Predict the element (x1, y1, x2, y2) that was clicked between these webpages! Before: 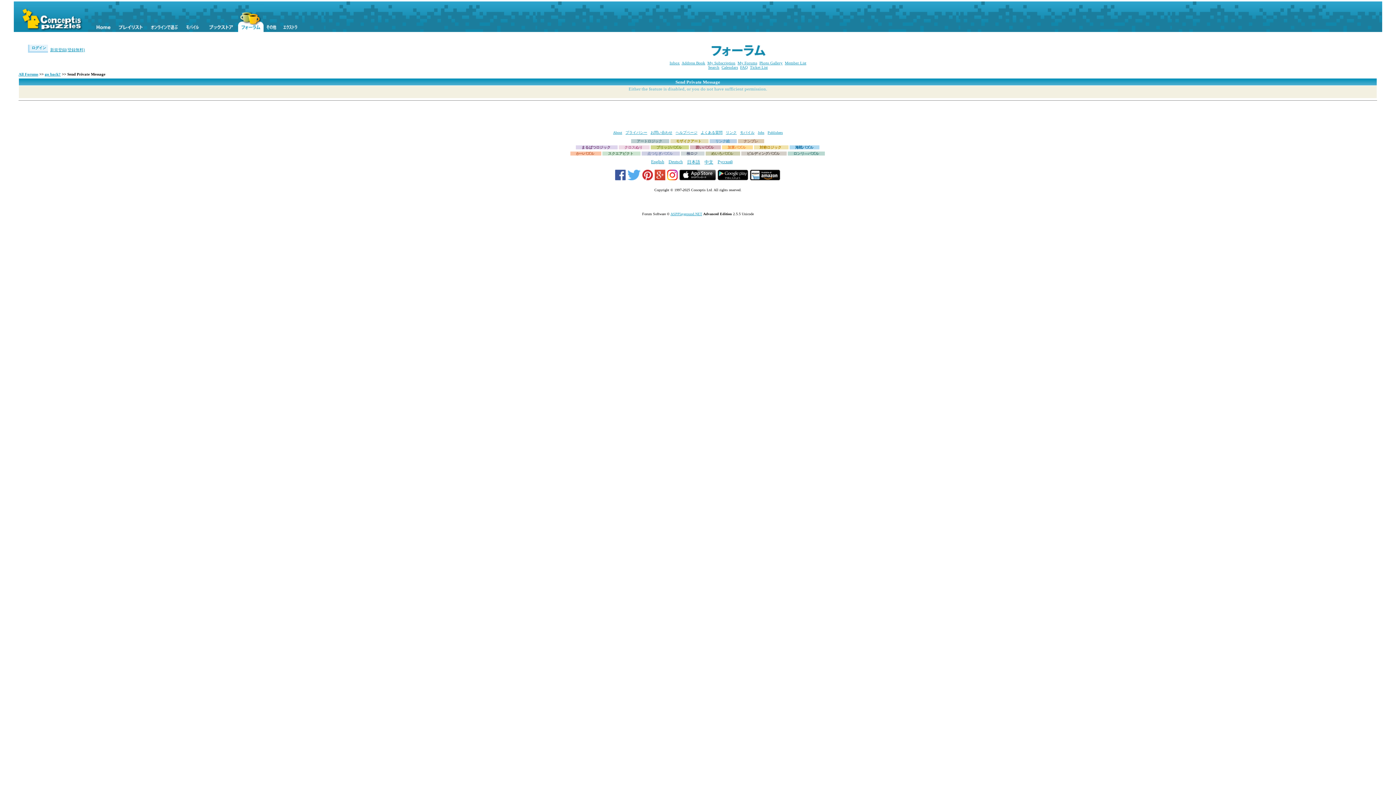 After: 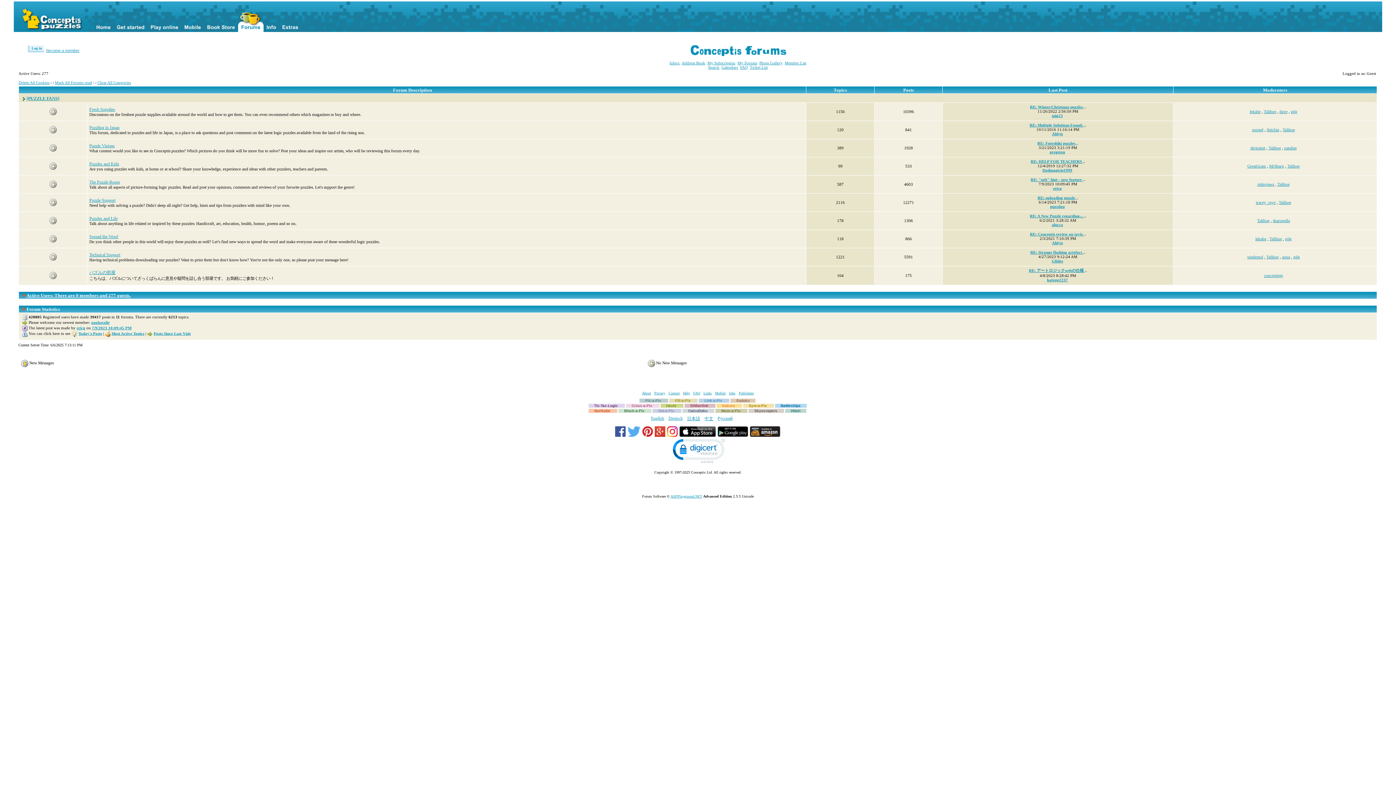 Action: bbox: (44, 72, 60, 76) label: go back?